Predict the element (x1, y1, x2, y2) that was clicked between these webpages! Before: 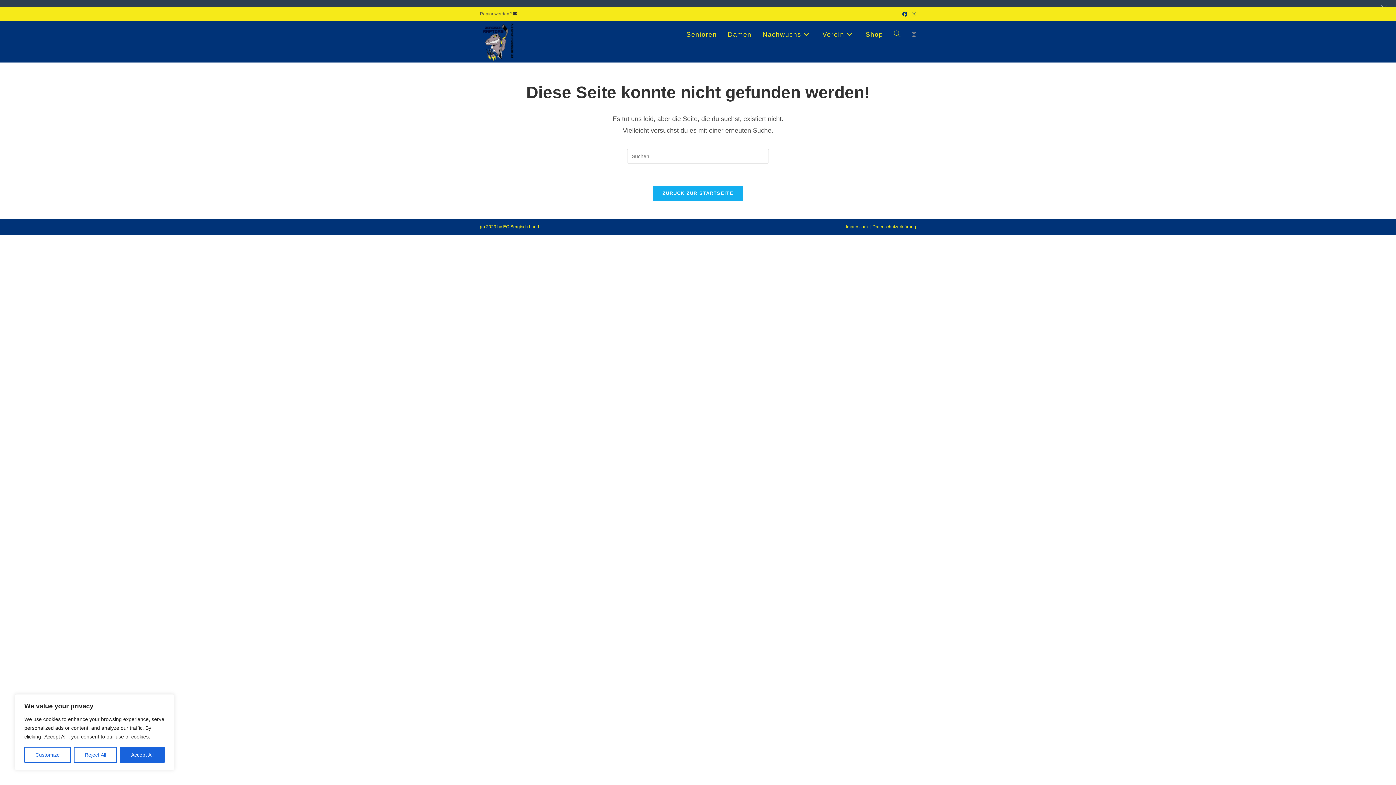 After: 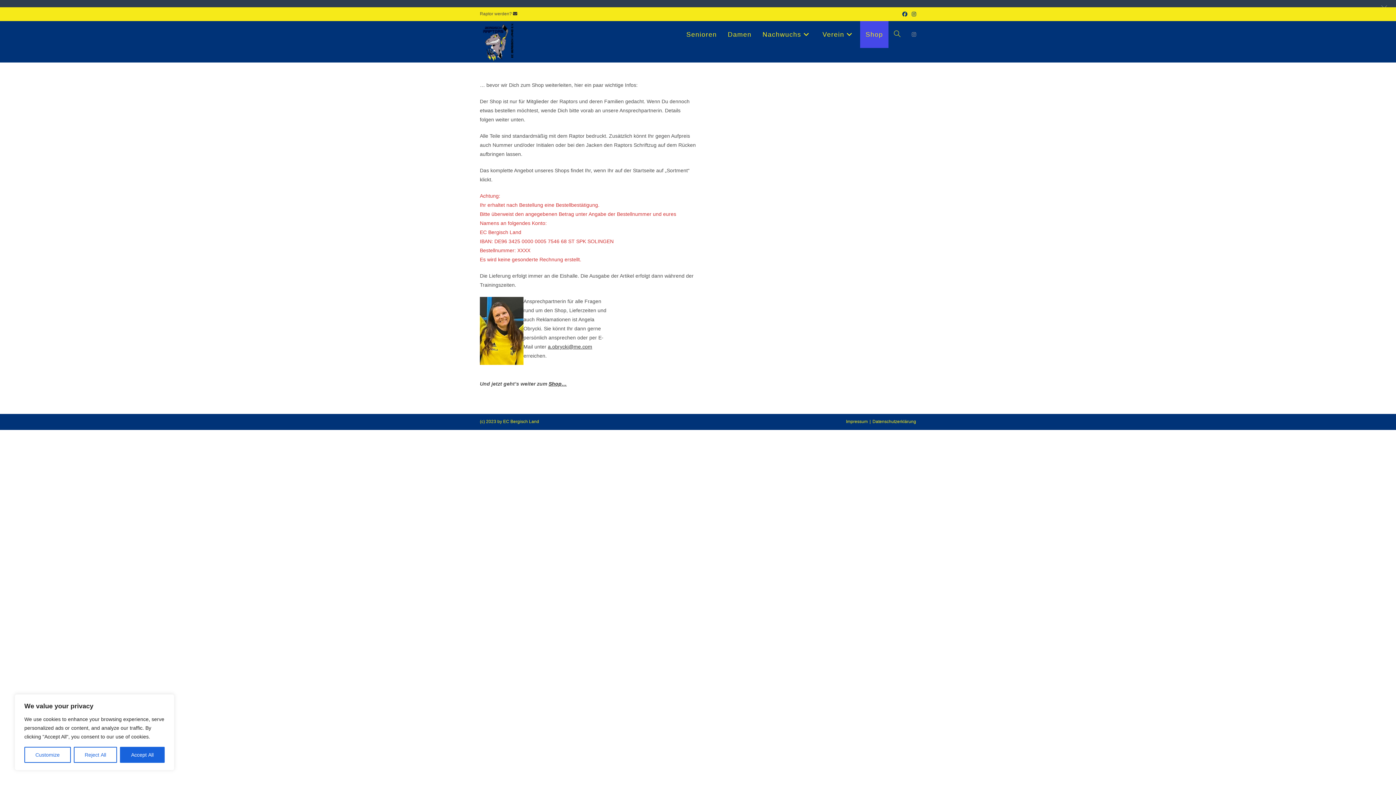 Action: bbox: (860, 21, 888, 48) label: Shop